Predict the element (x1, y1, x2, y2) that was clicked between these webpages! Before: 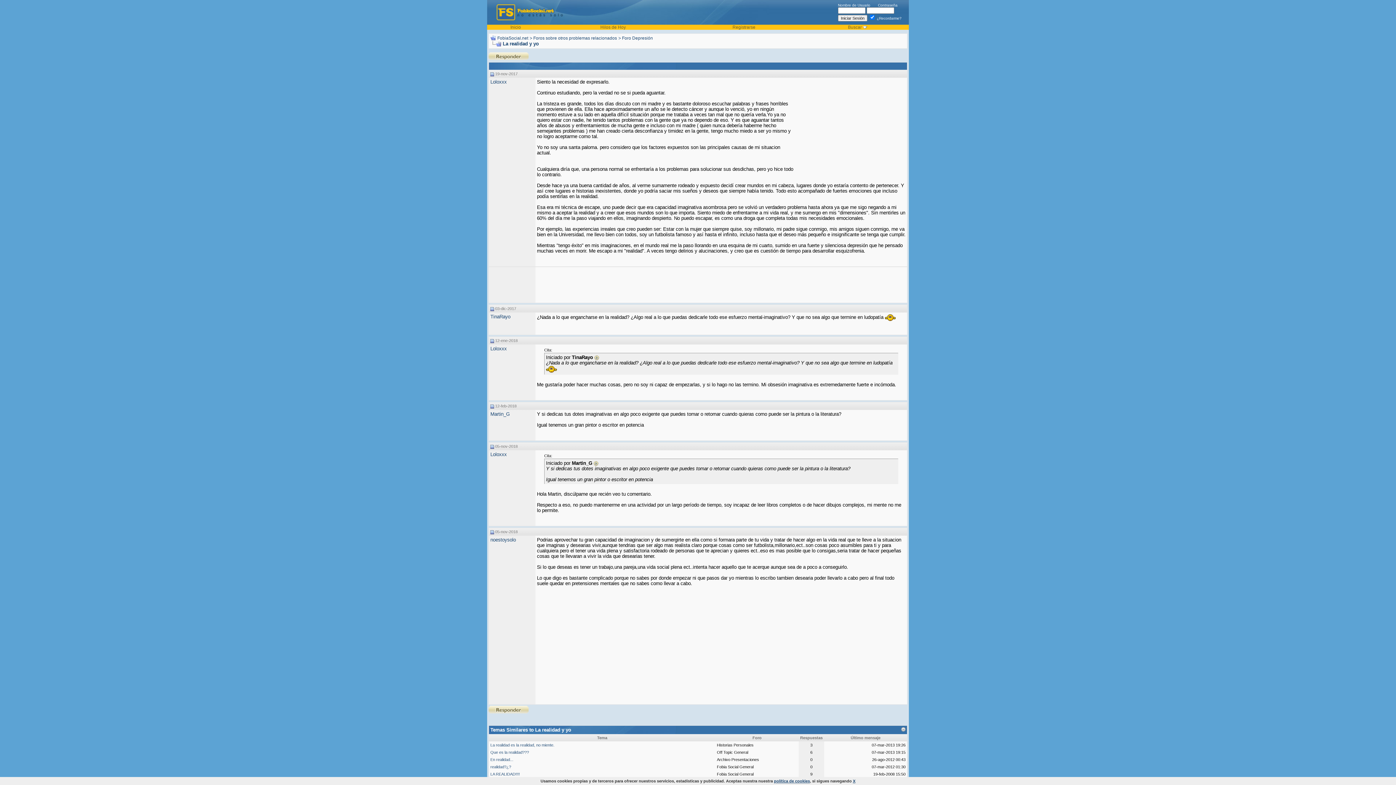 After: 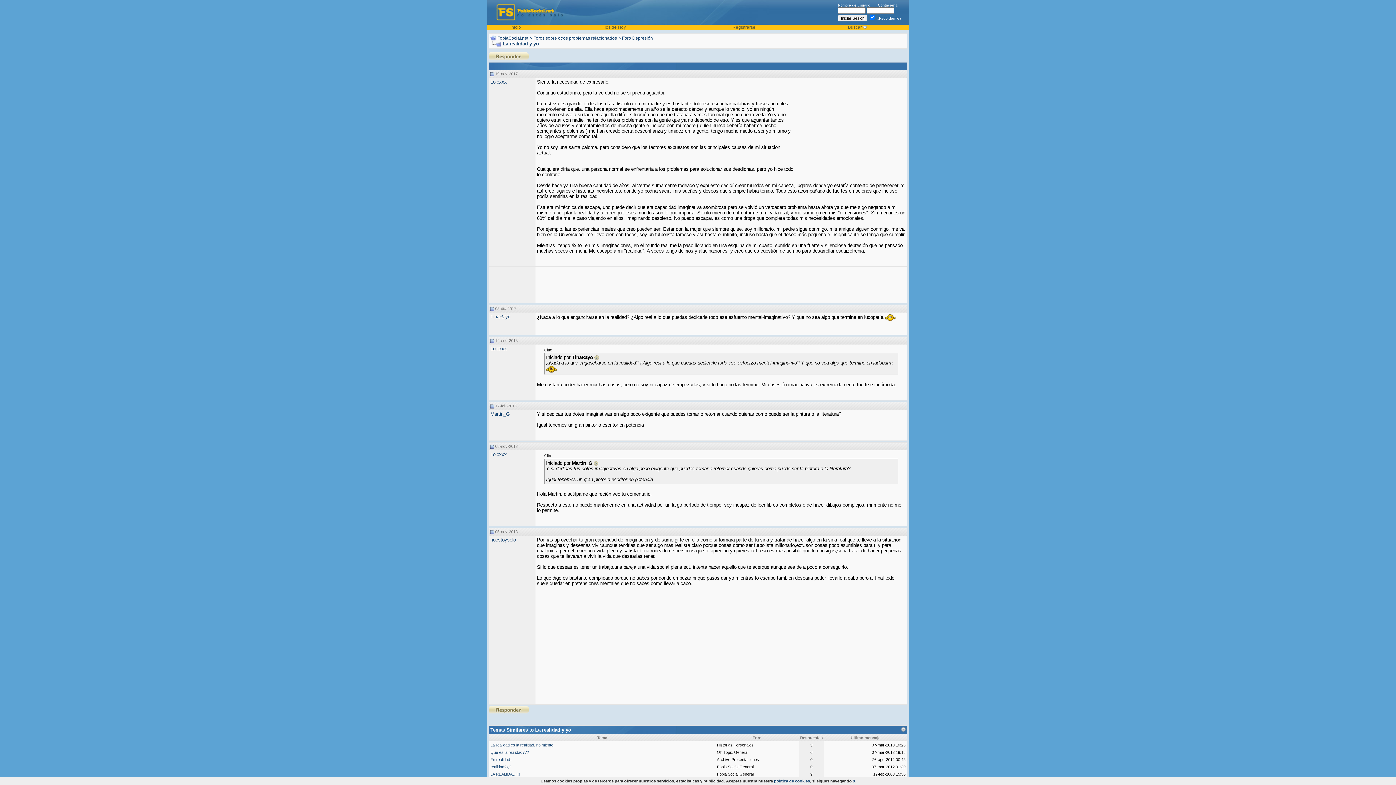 Action: bbox: (490, 71, 494, 76)